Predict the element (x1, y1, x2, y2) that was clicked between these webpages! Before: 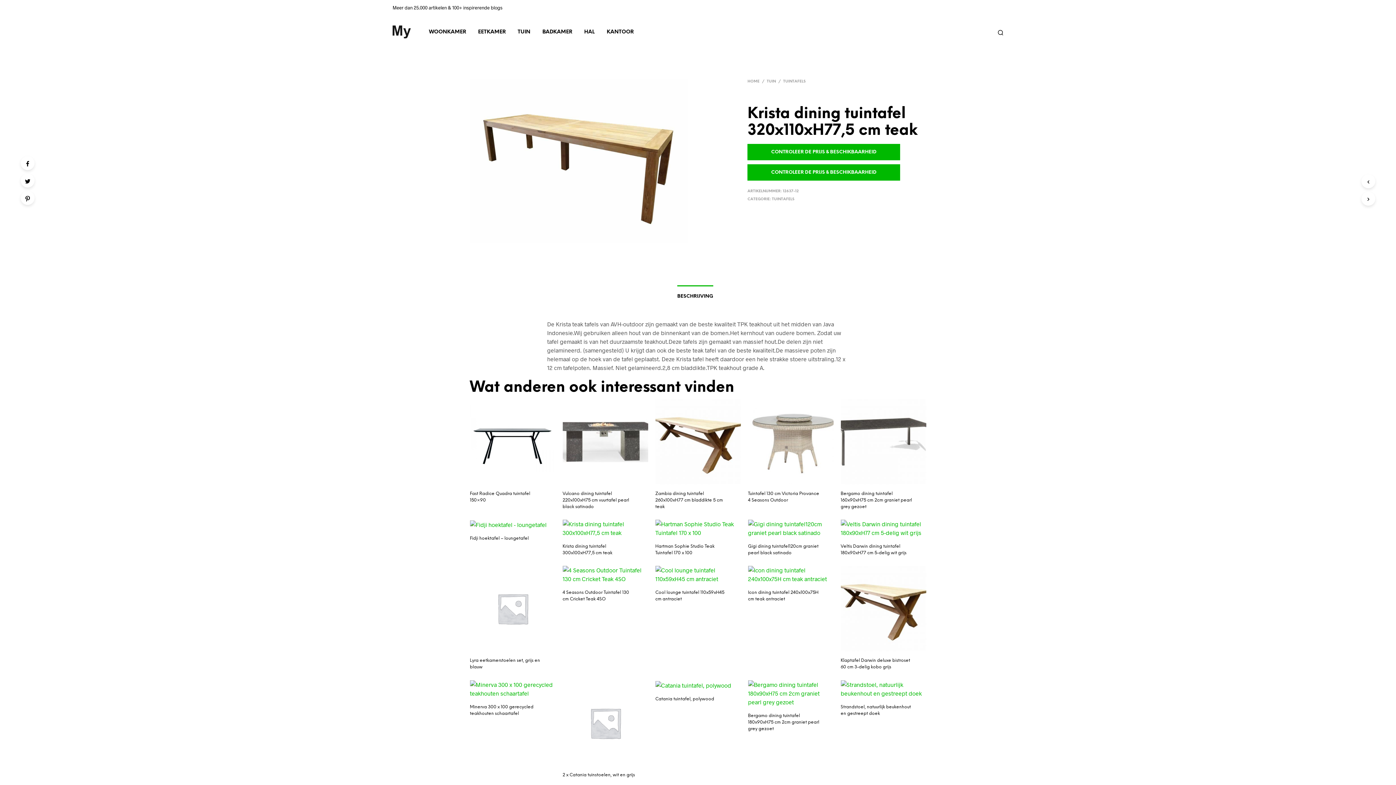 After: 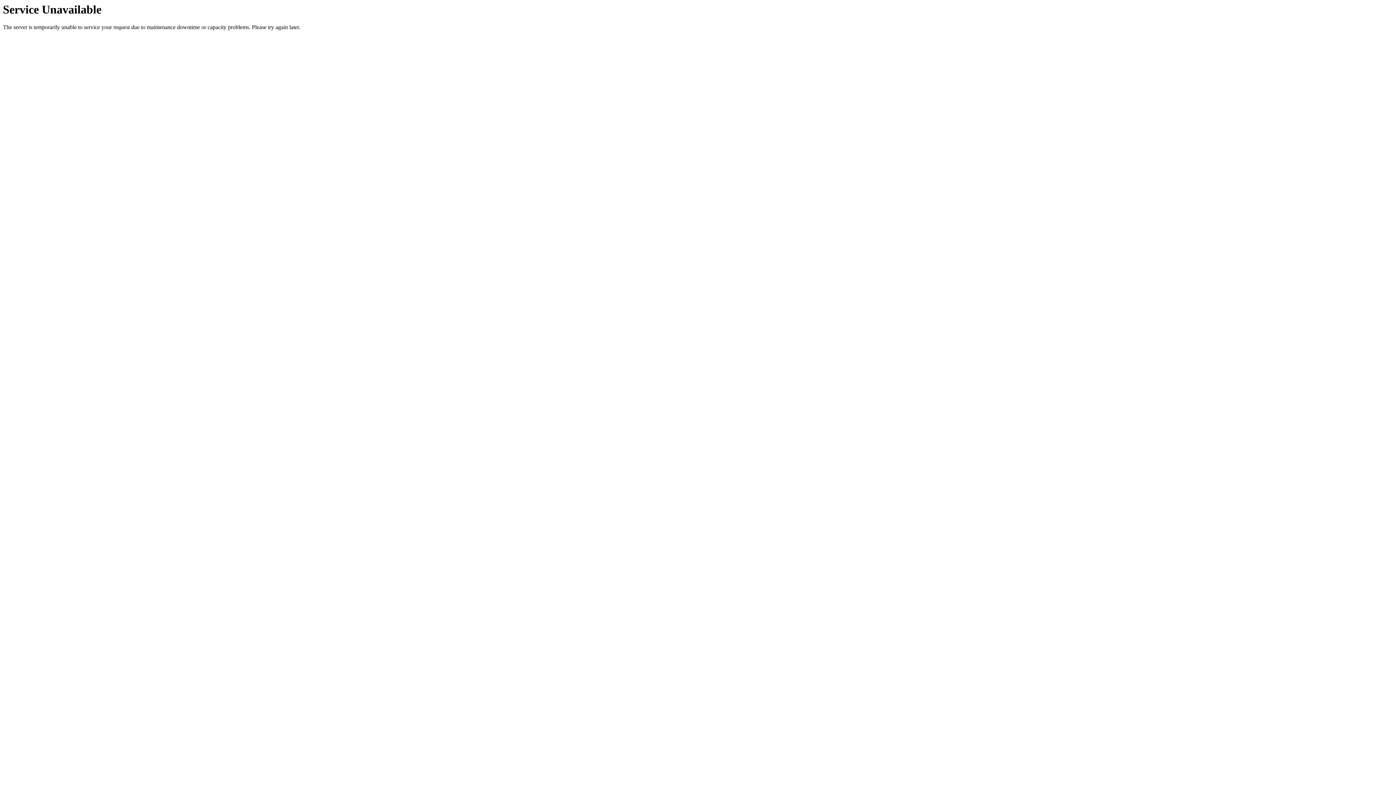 Action: bbox: (562, 399, 648, 484)